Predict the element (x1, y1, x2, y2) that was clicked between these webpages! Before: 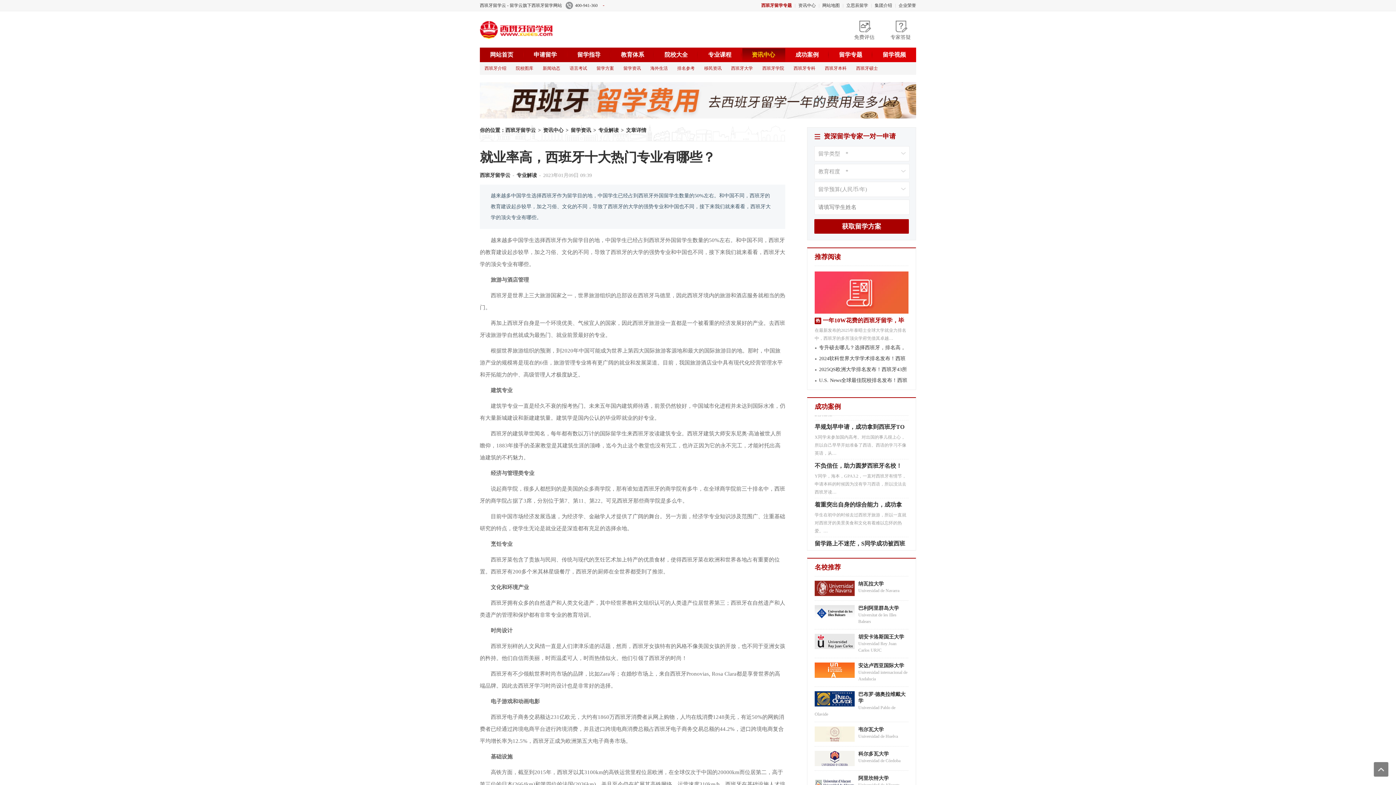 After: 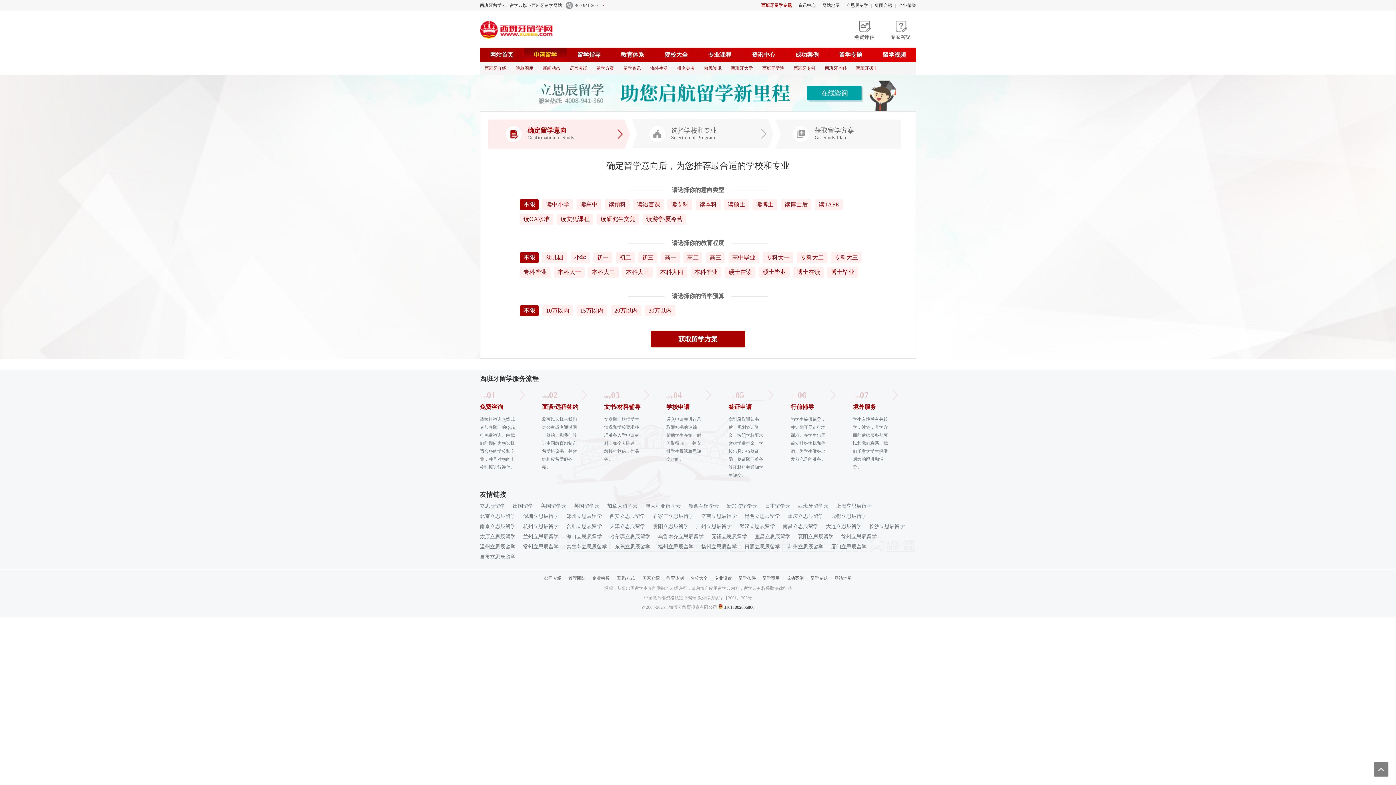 Action: bbox: (523, 47, 567, 62) label: 申请留学